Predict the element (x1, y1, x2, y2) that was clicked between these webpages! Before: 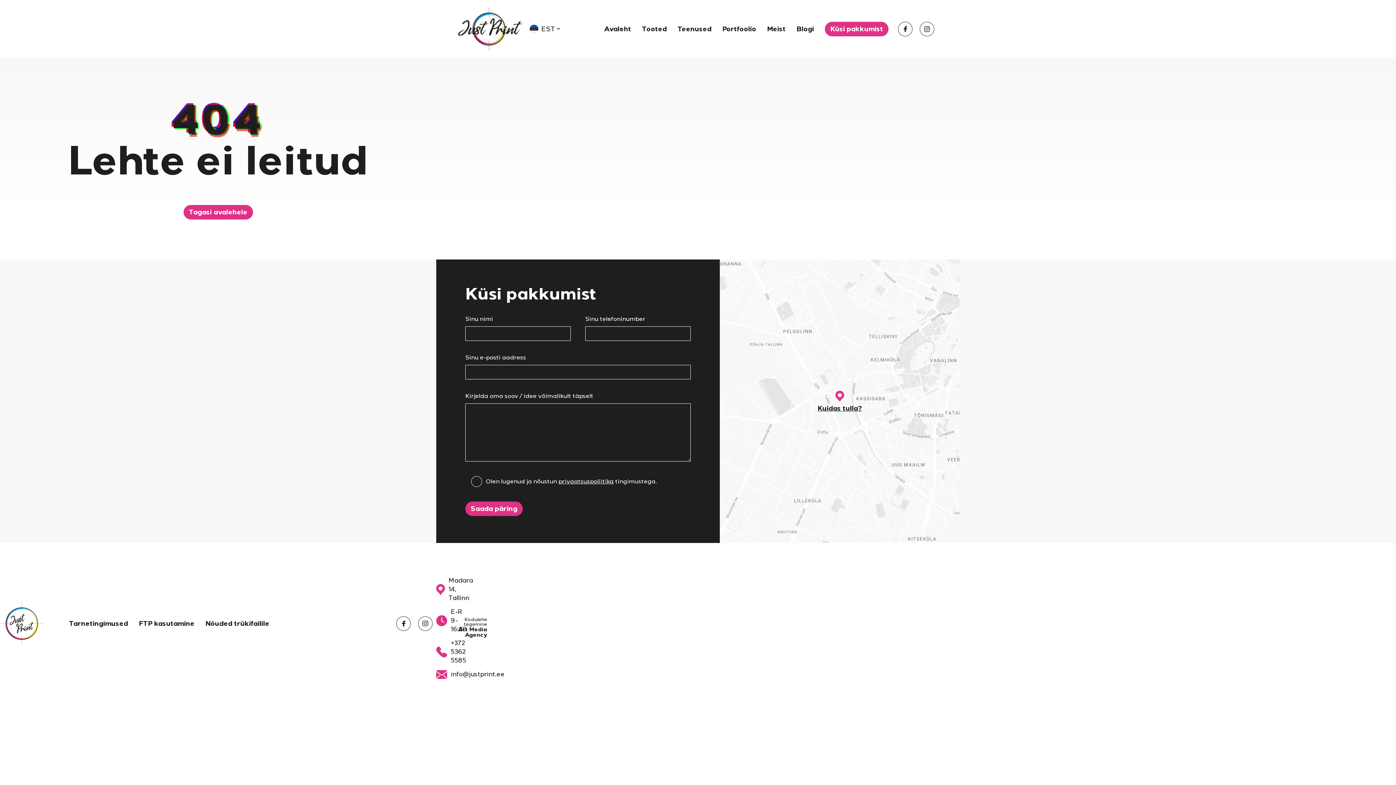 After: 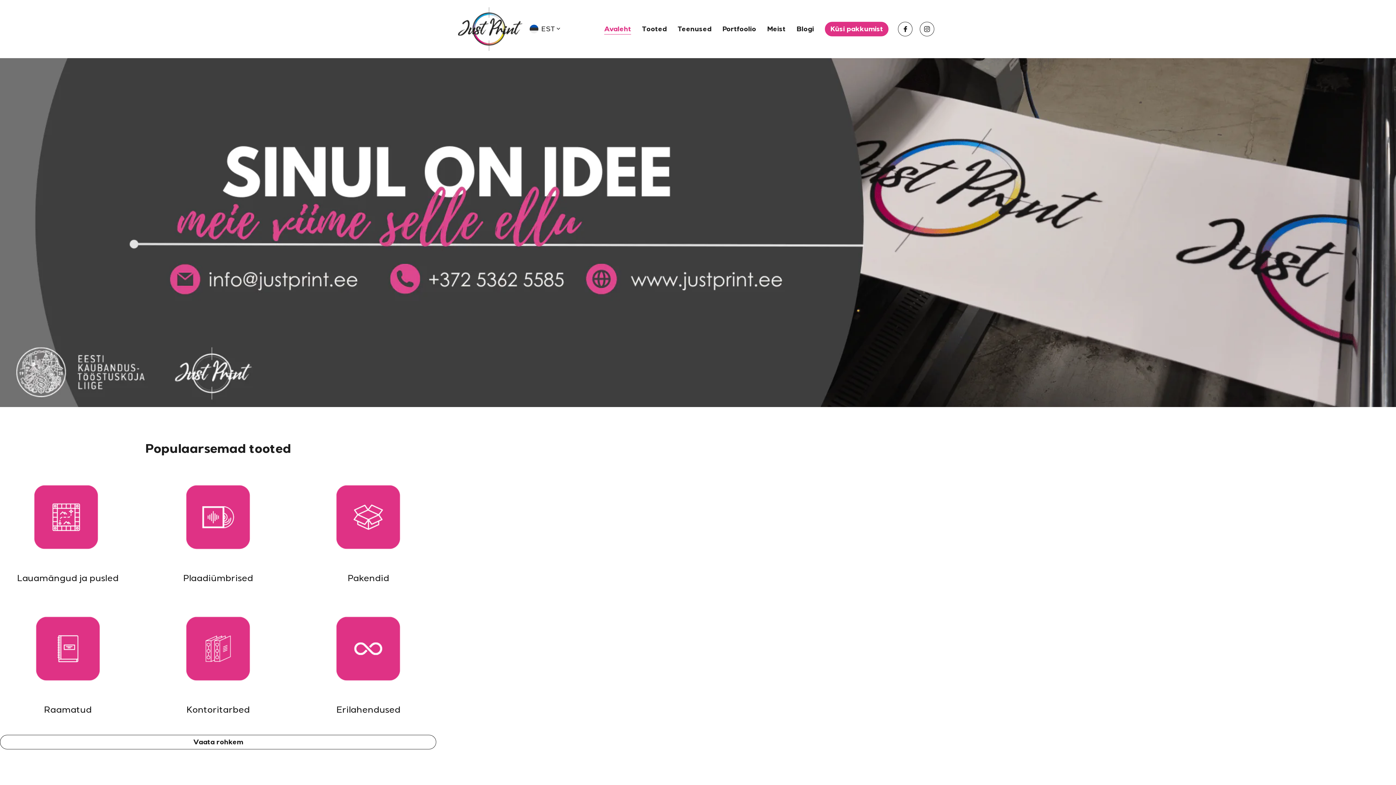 Action: label: Just Print logo bbox: (458, 7, 522, 50)